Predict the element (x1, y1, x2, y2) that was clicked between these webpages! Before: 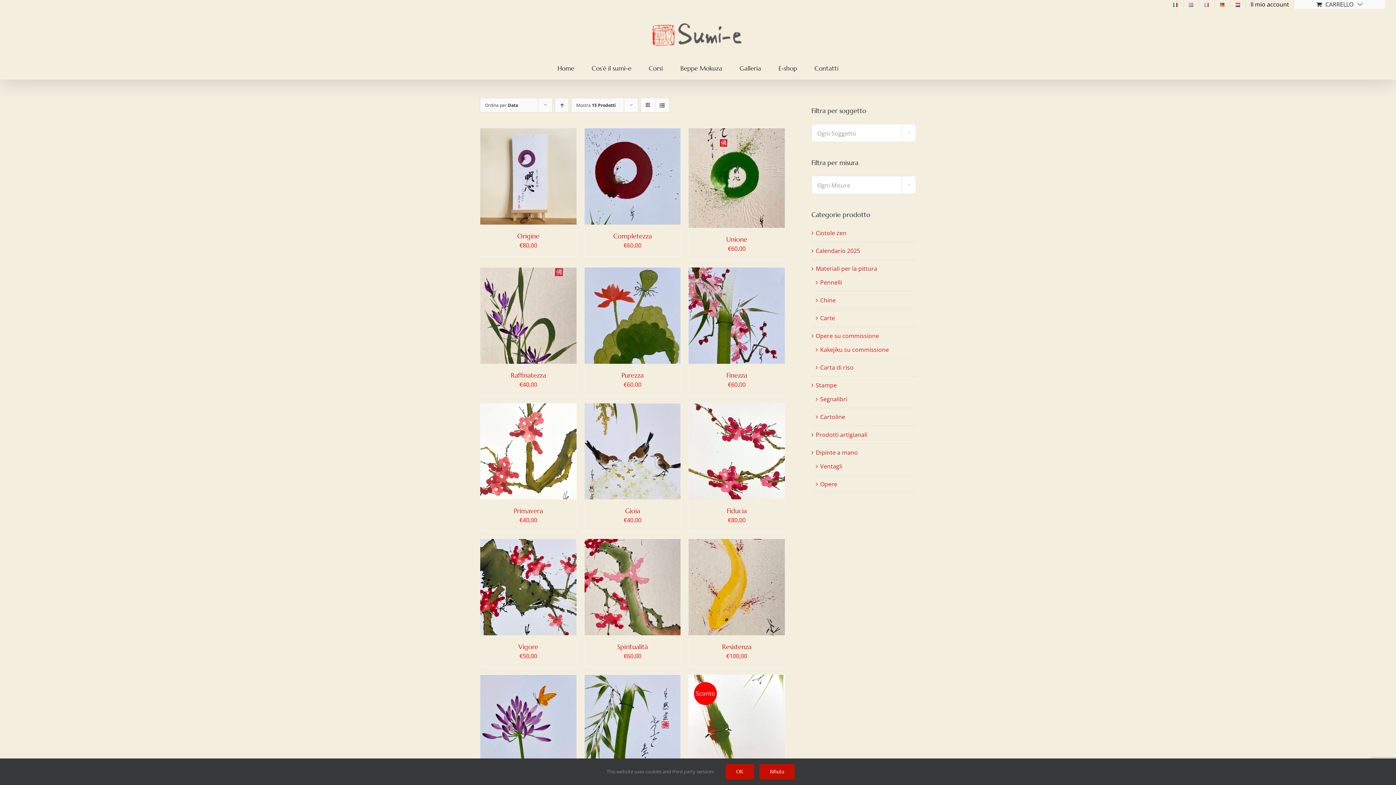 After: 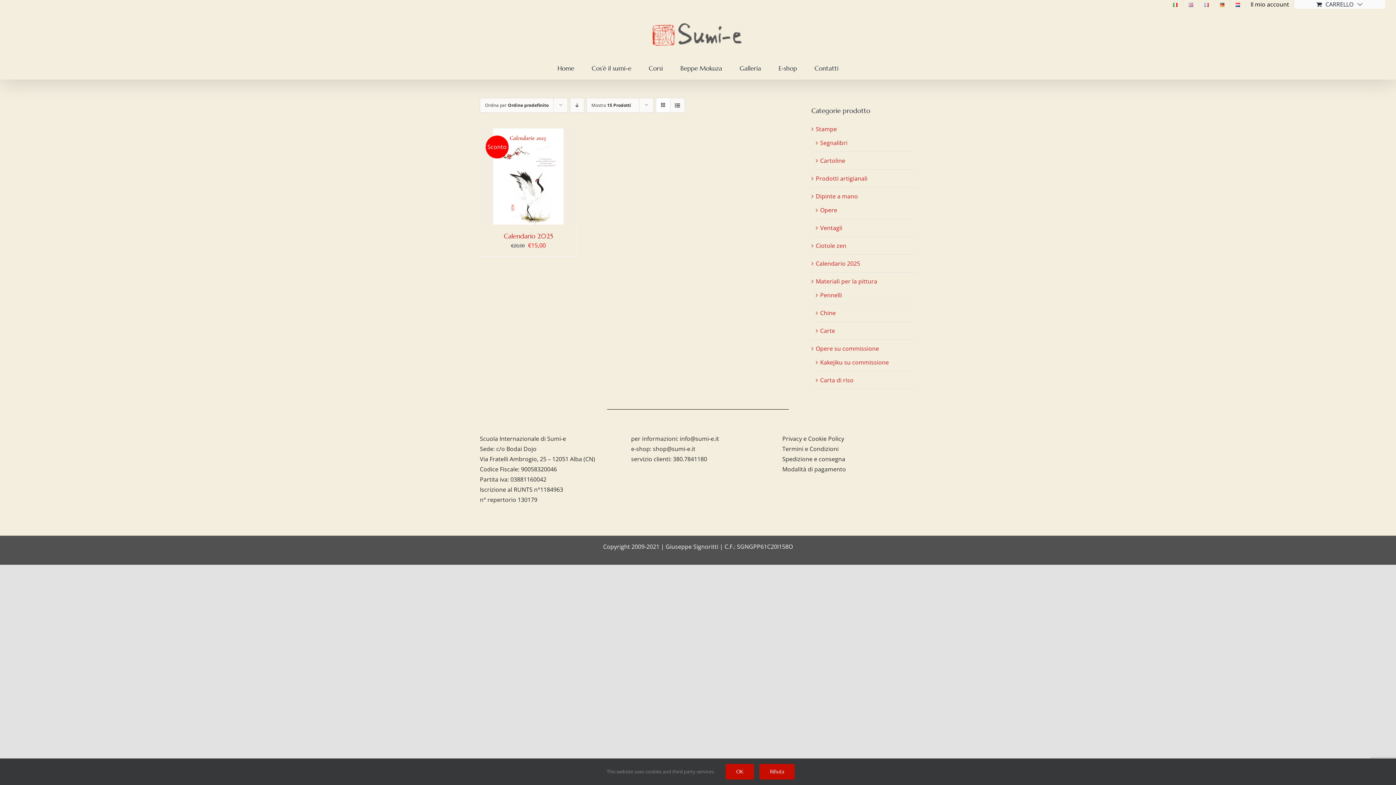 Action: label: Calendario 2025 bbox: (816, 246, 860, 254)